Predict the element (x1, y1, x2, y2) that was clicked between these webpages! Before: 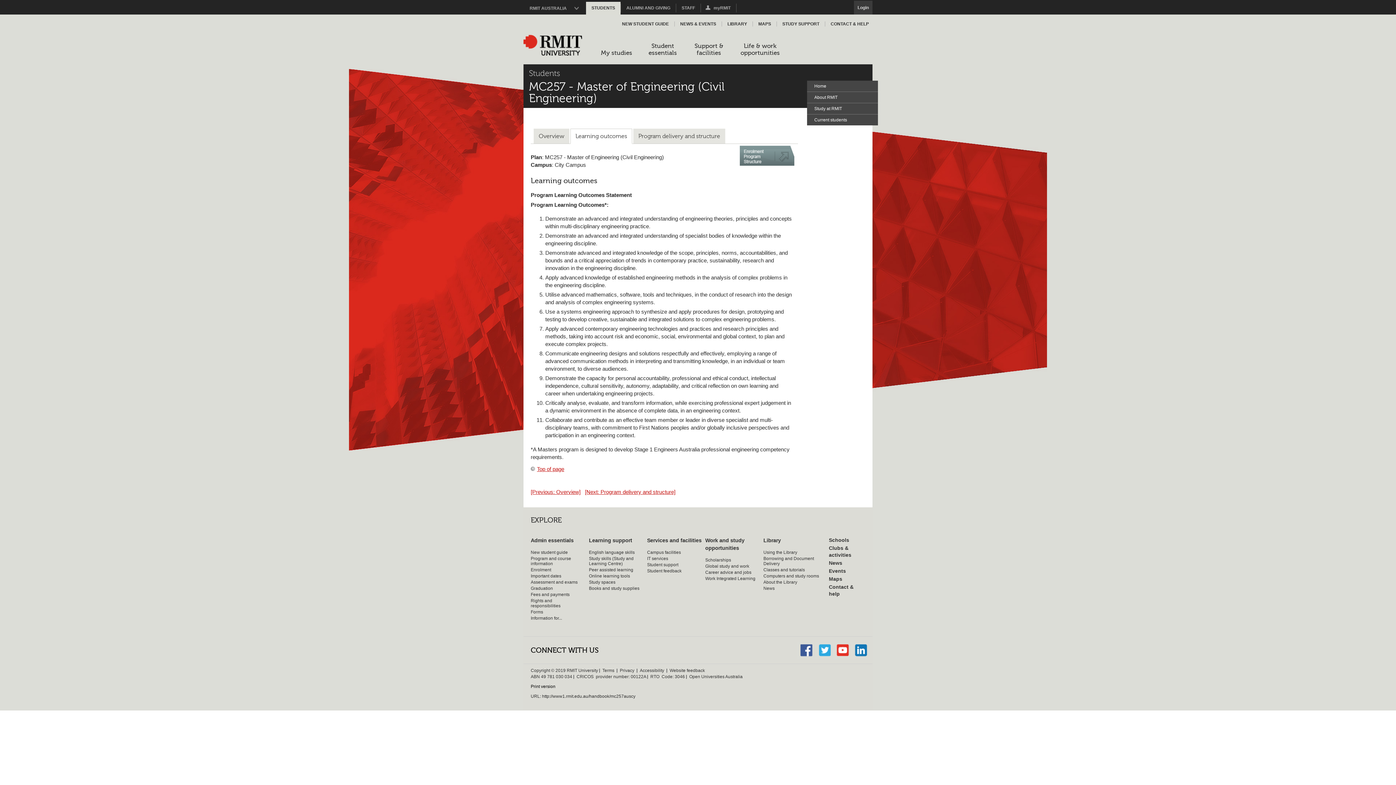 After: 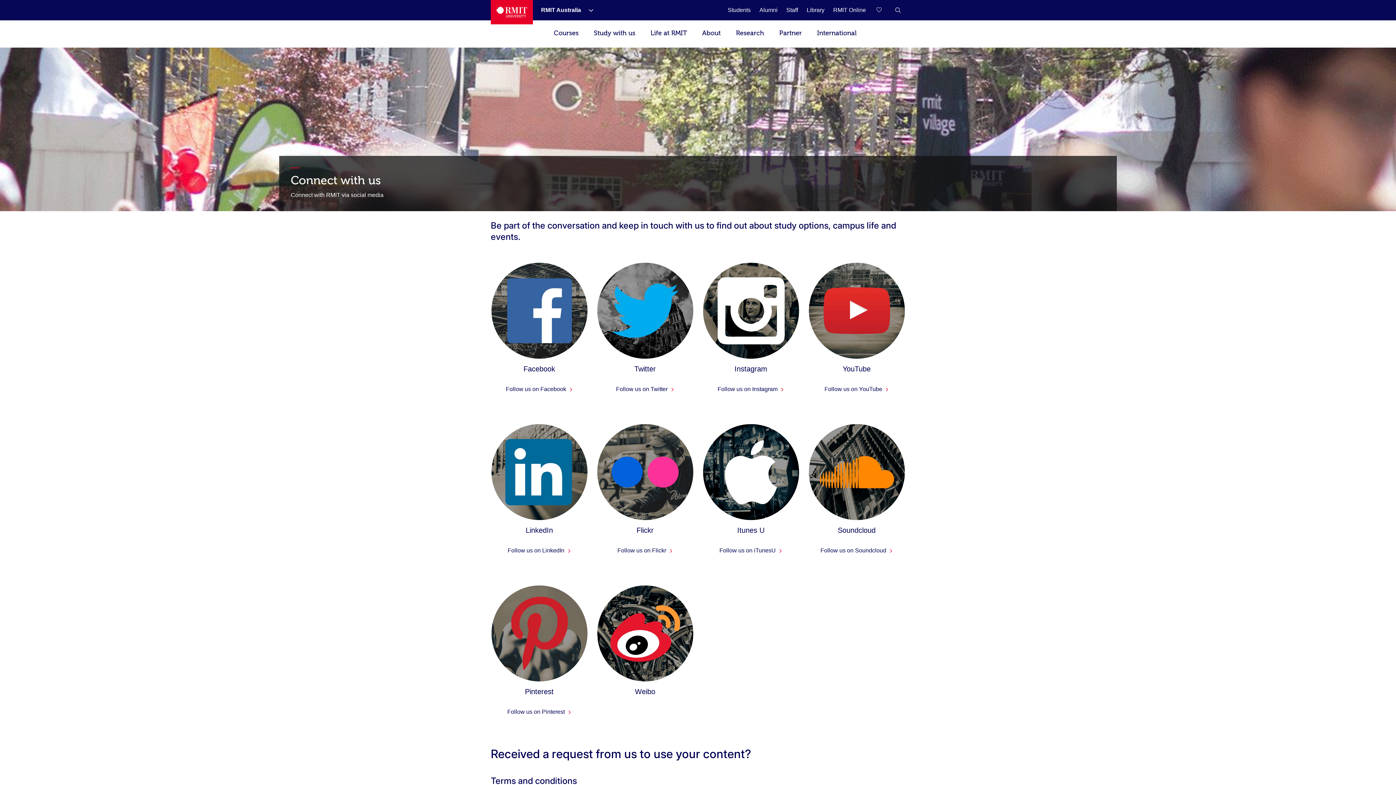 Action: bbox: (530, 646, 640, 654) label: CONNECT WITH US